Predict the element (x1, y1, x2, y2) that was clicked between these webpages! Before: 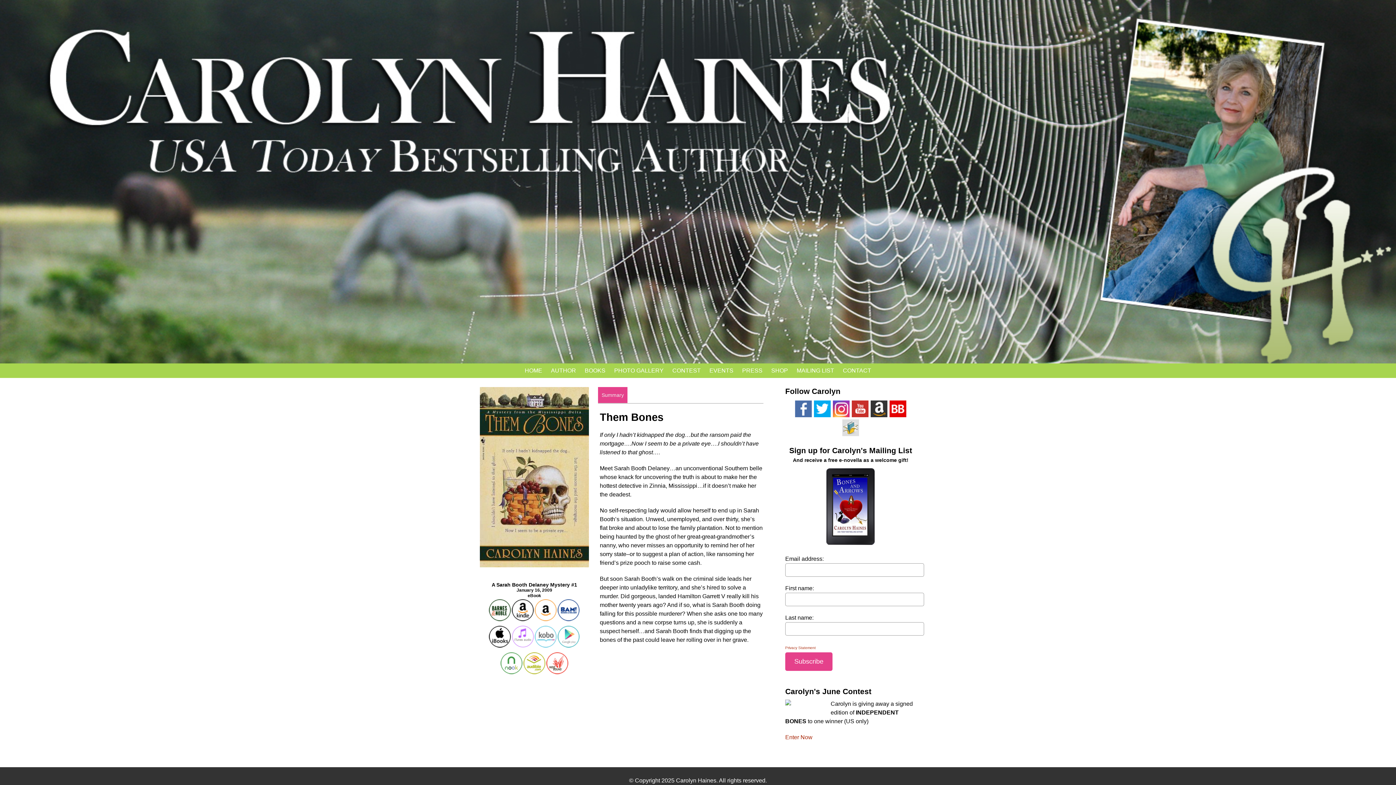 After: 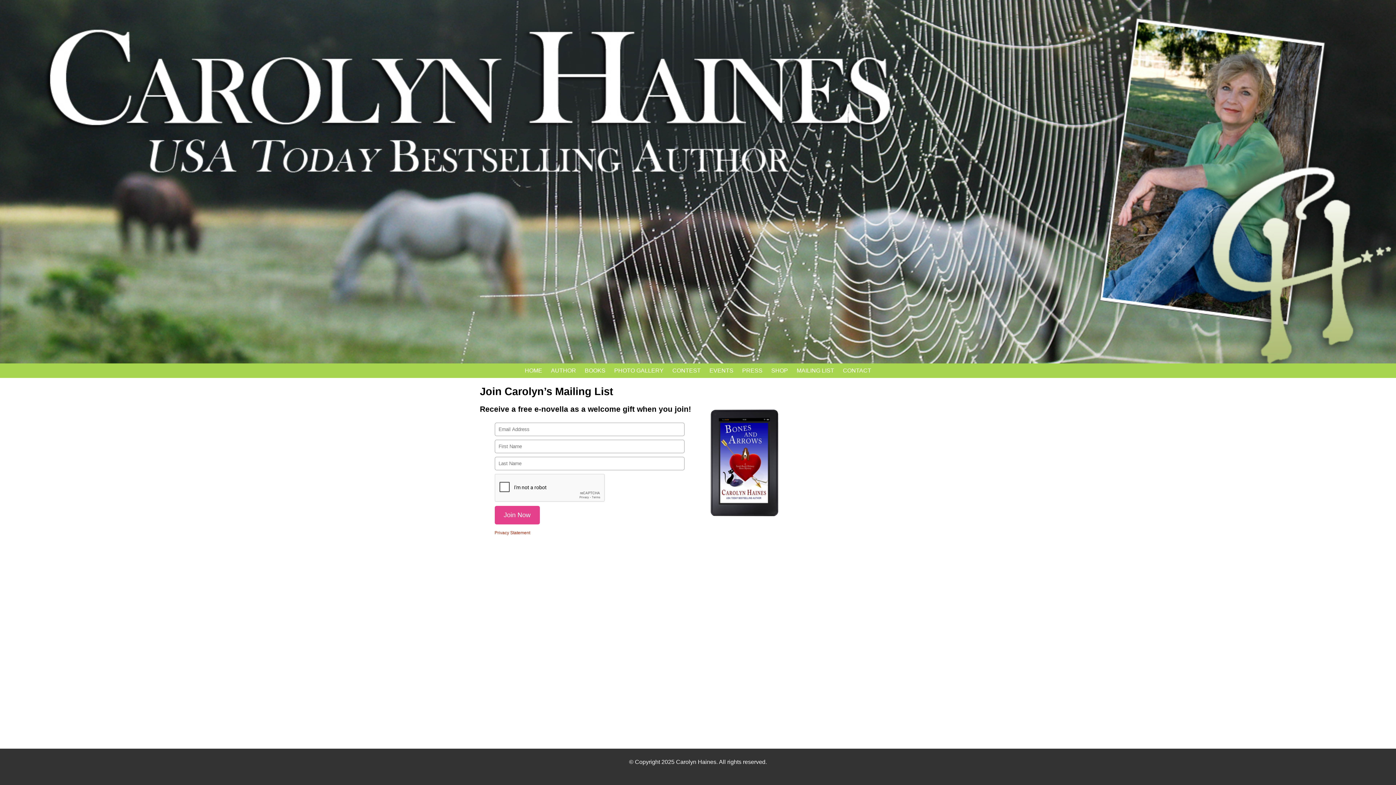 Action: label: MAILING LIST bbox: (796, 363, 834, 378)